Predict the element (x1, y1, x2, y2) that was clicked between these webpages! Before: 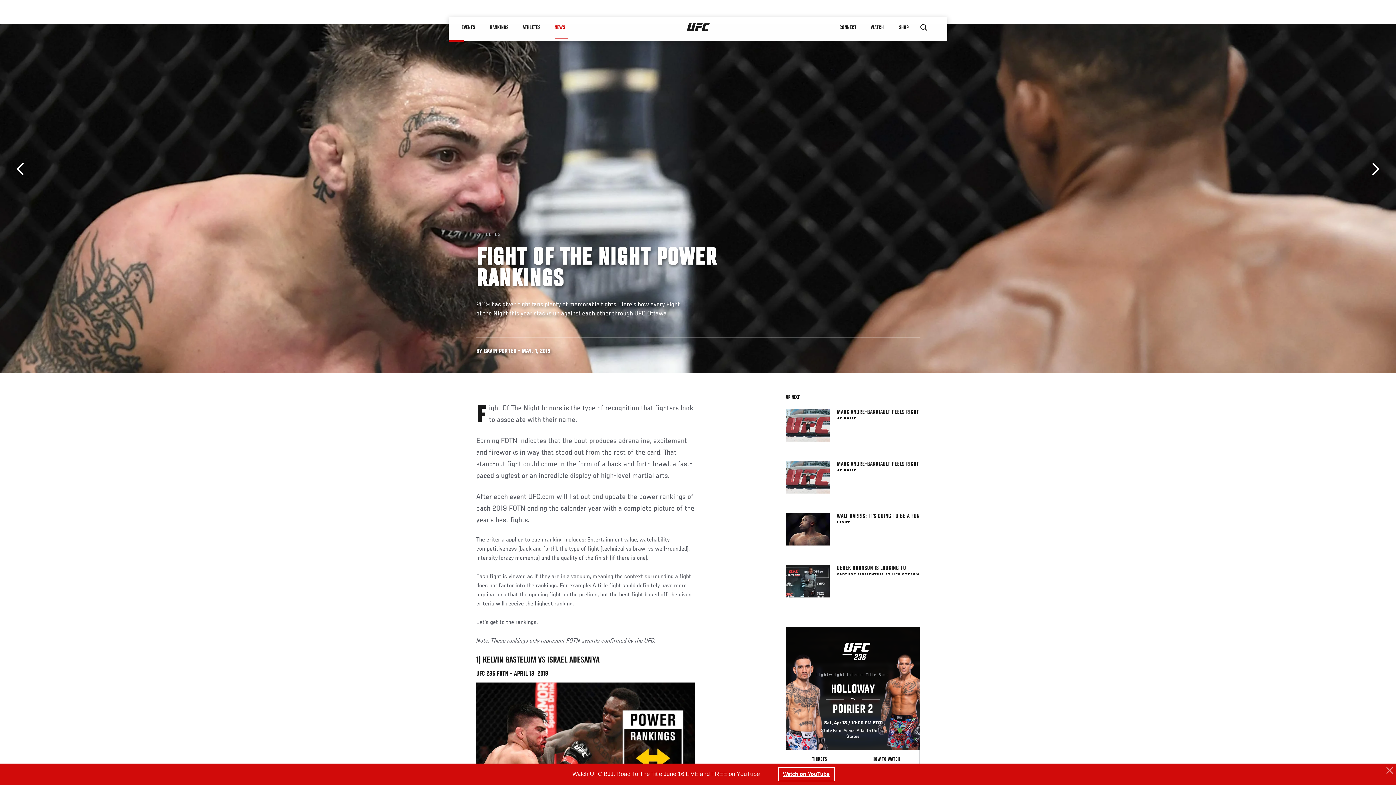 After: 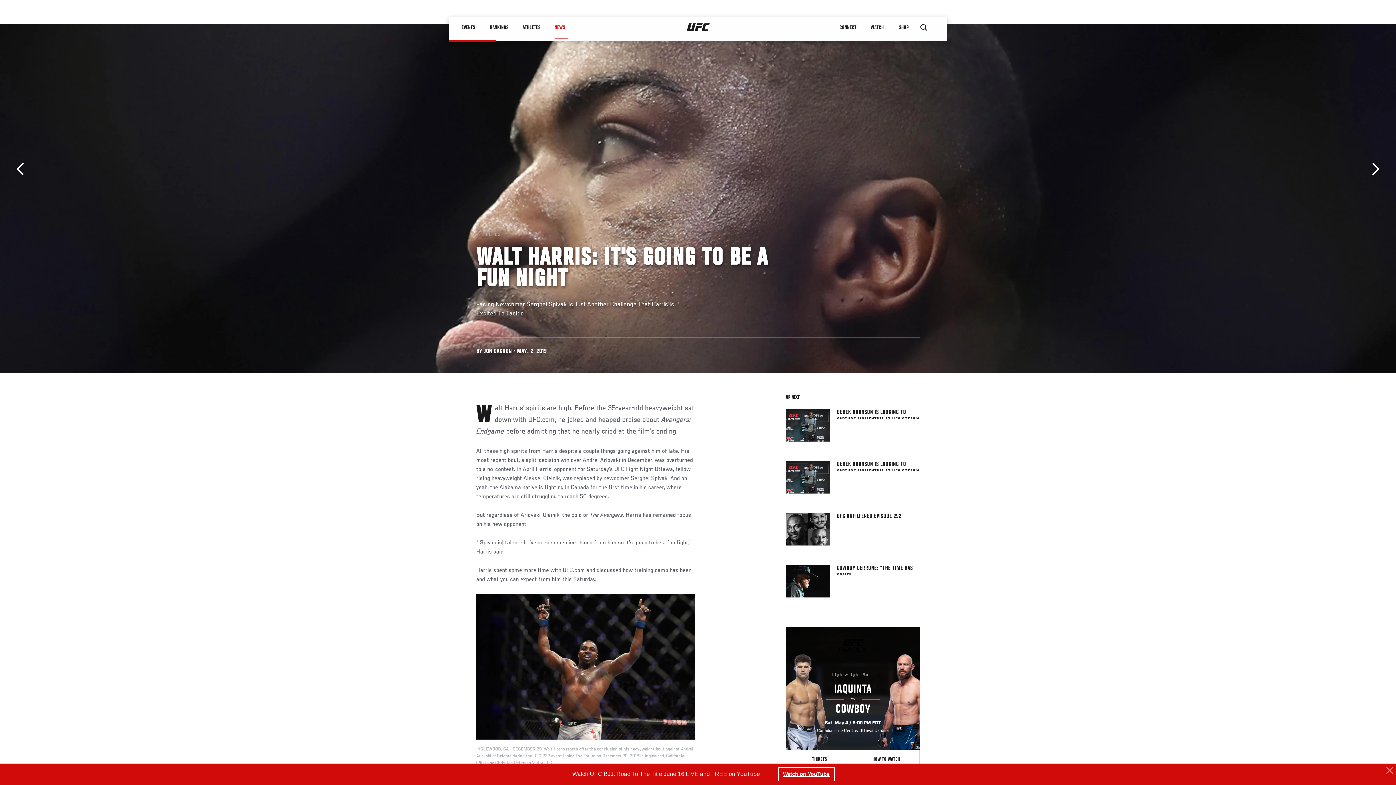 Action: bbox: (837, 513, 920, 522) label: WALT HARRIS: IT'S GOING TO BE A FUN NIGHT